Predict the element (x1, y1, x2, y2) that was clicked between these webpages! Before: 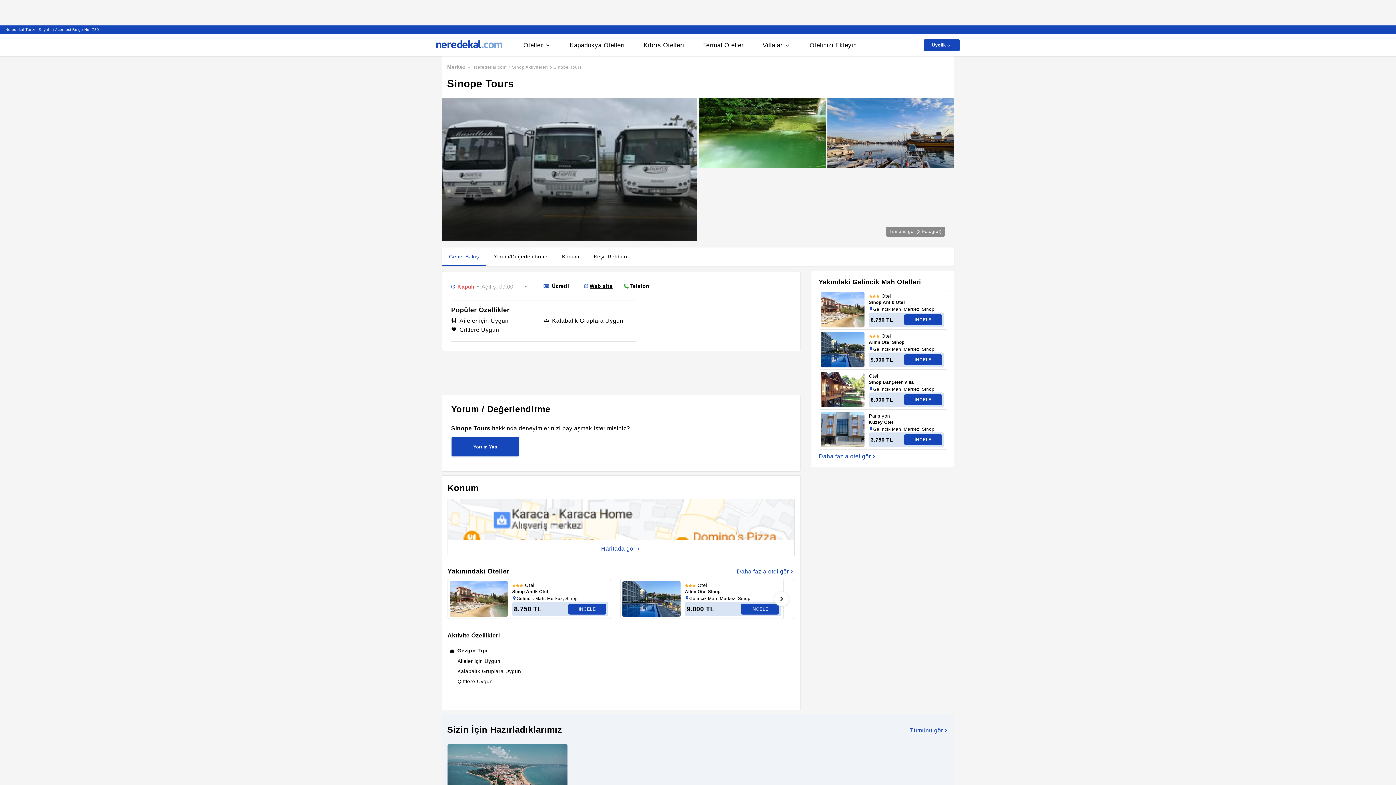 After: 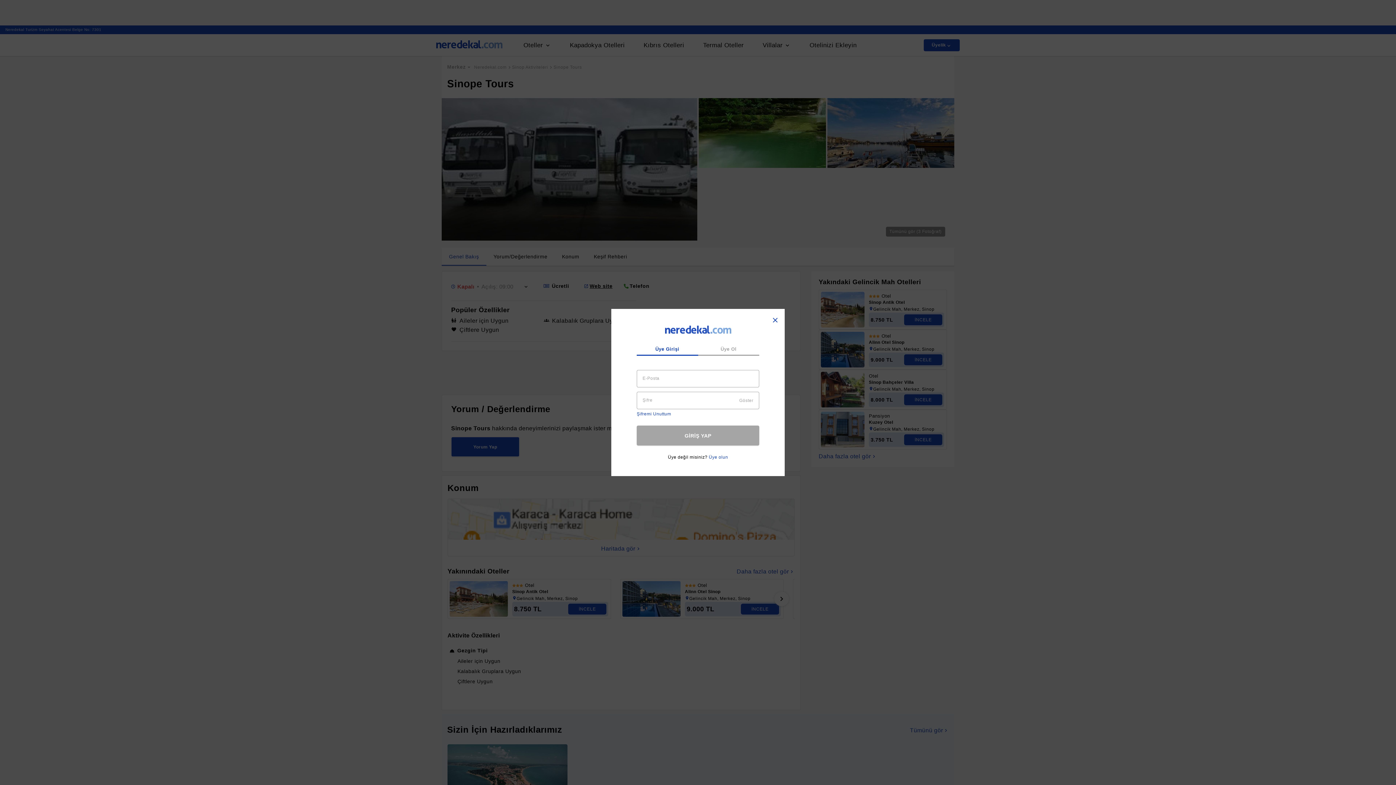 Action: bbox: (451, 437, 519, 457) label: Yorum Yap